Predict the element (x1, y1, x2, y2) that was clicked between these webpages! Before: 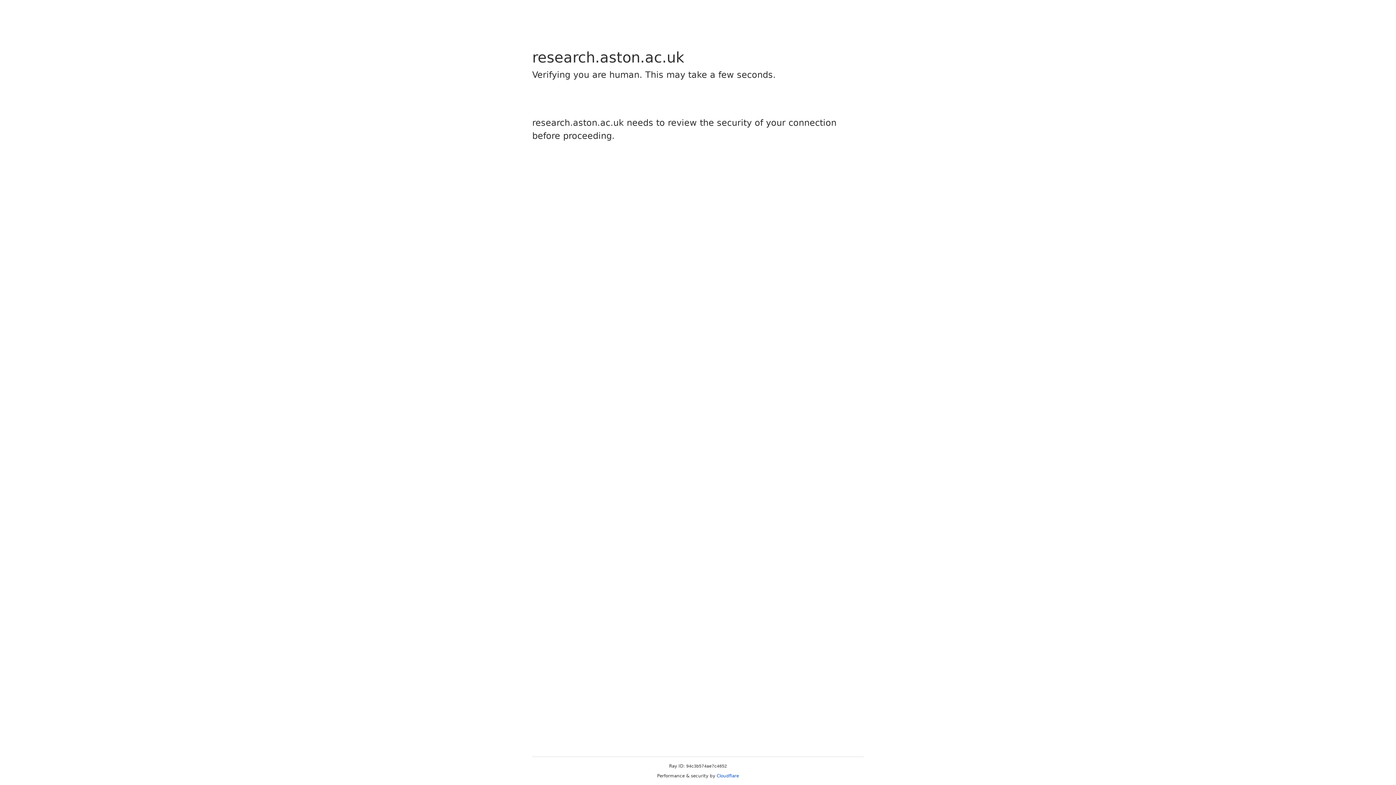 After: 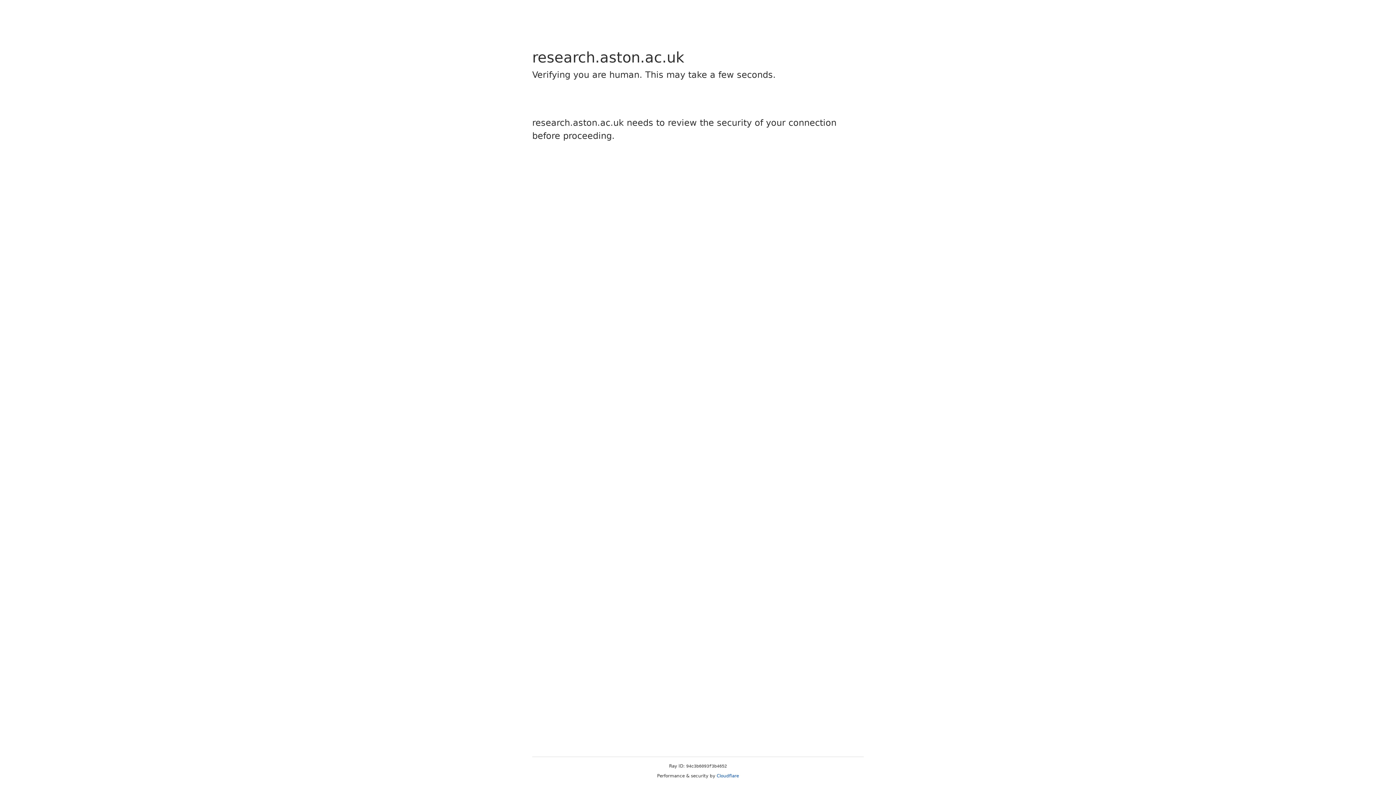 Action: label: Cloudflare bbox: (716, 773, 739, 778)